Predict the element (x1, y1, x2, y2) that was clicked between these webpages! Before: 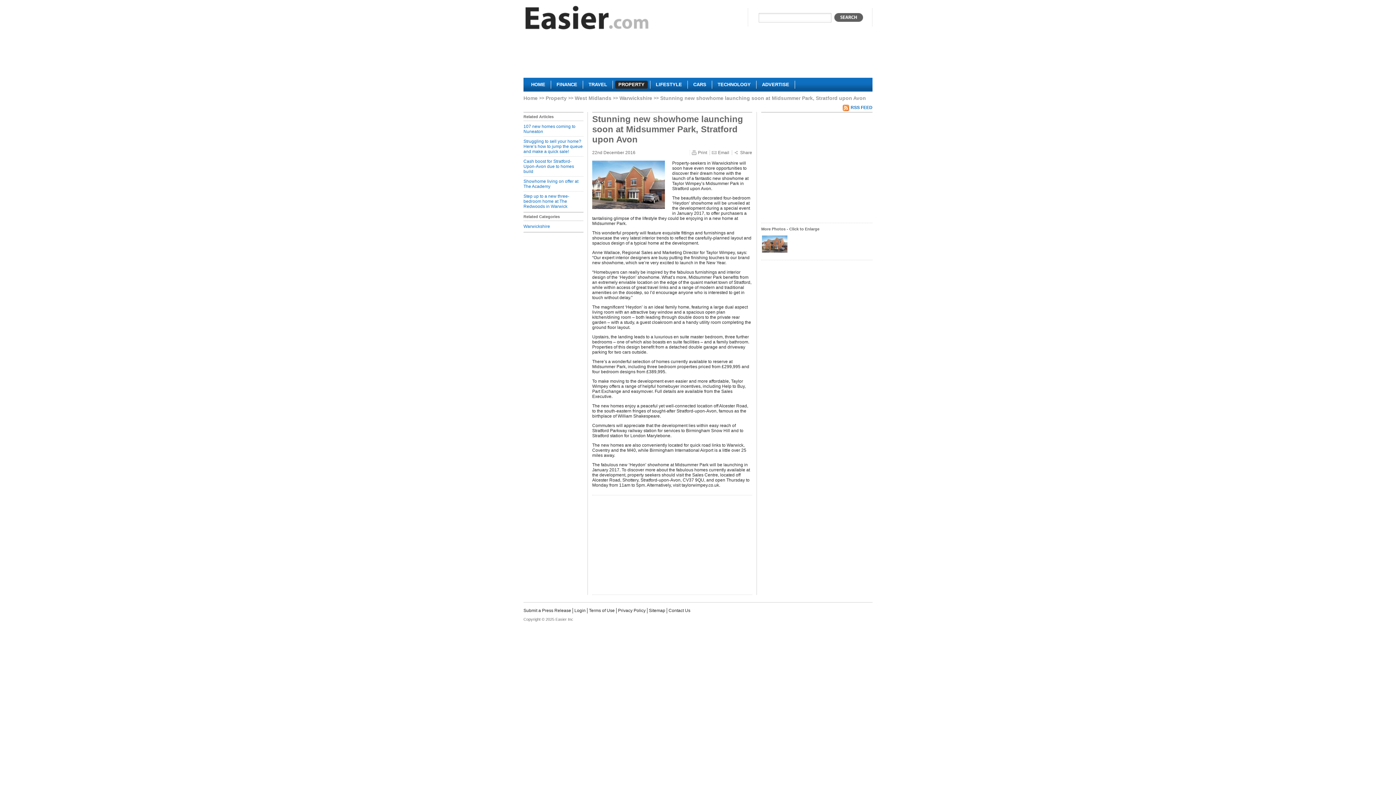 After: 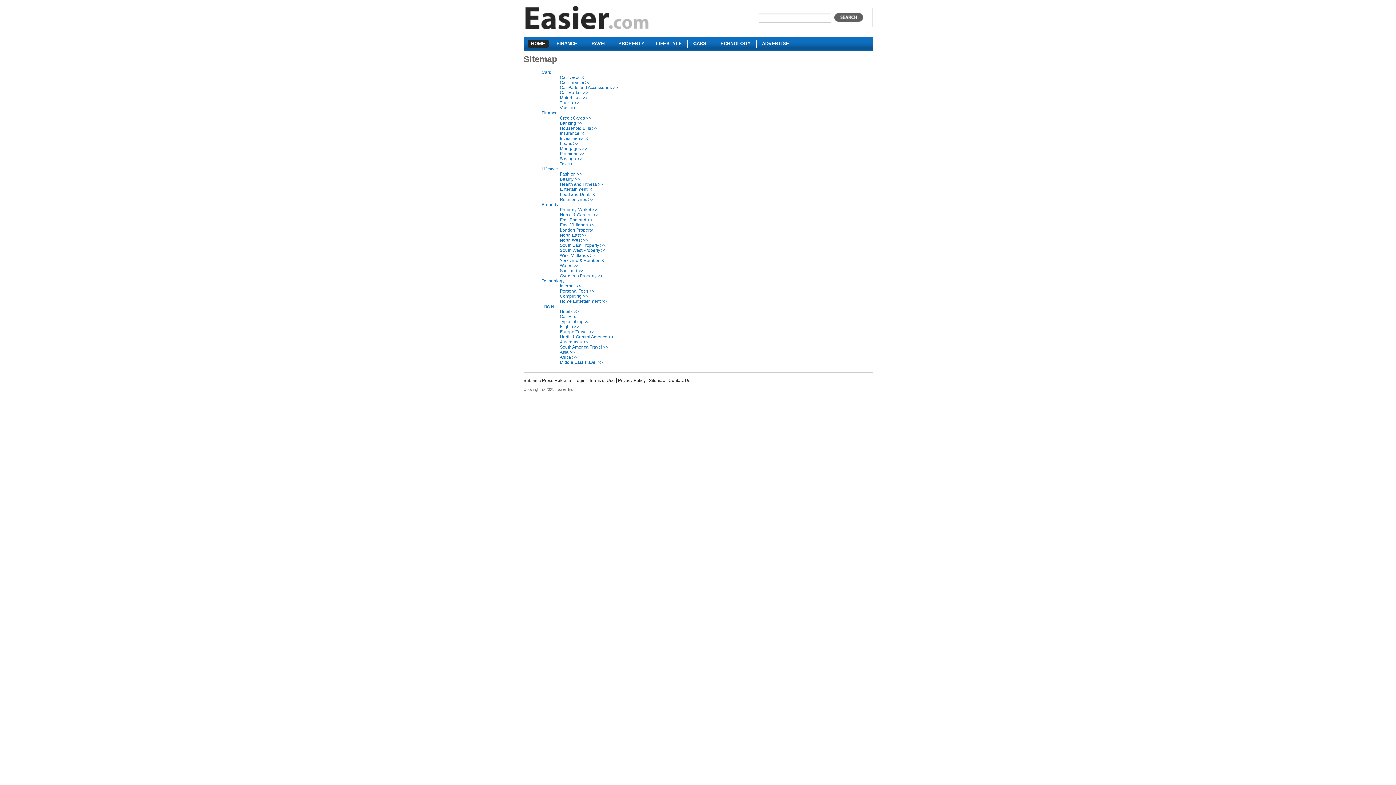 Action: bbox: (649, 608, 665, 613) label: Sitemap